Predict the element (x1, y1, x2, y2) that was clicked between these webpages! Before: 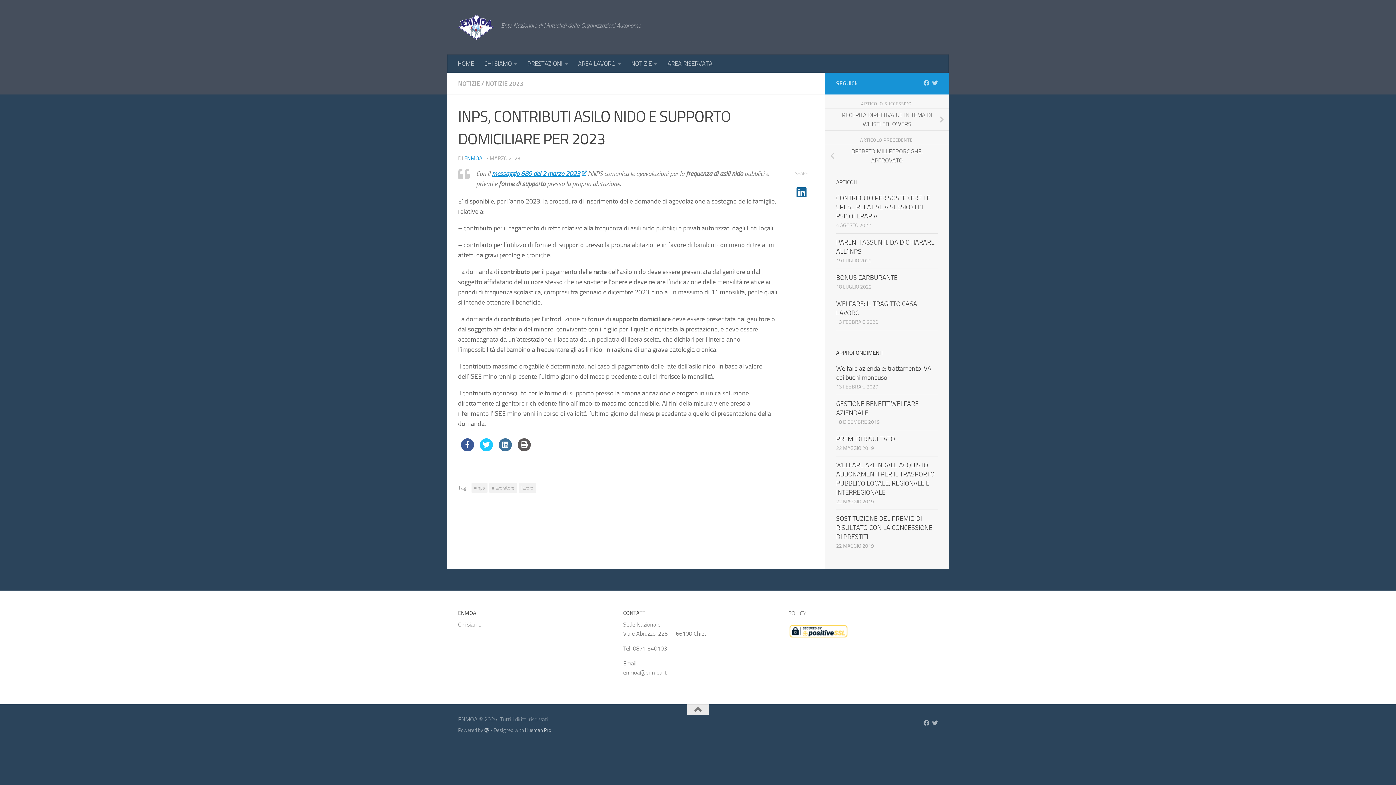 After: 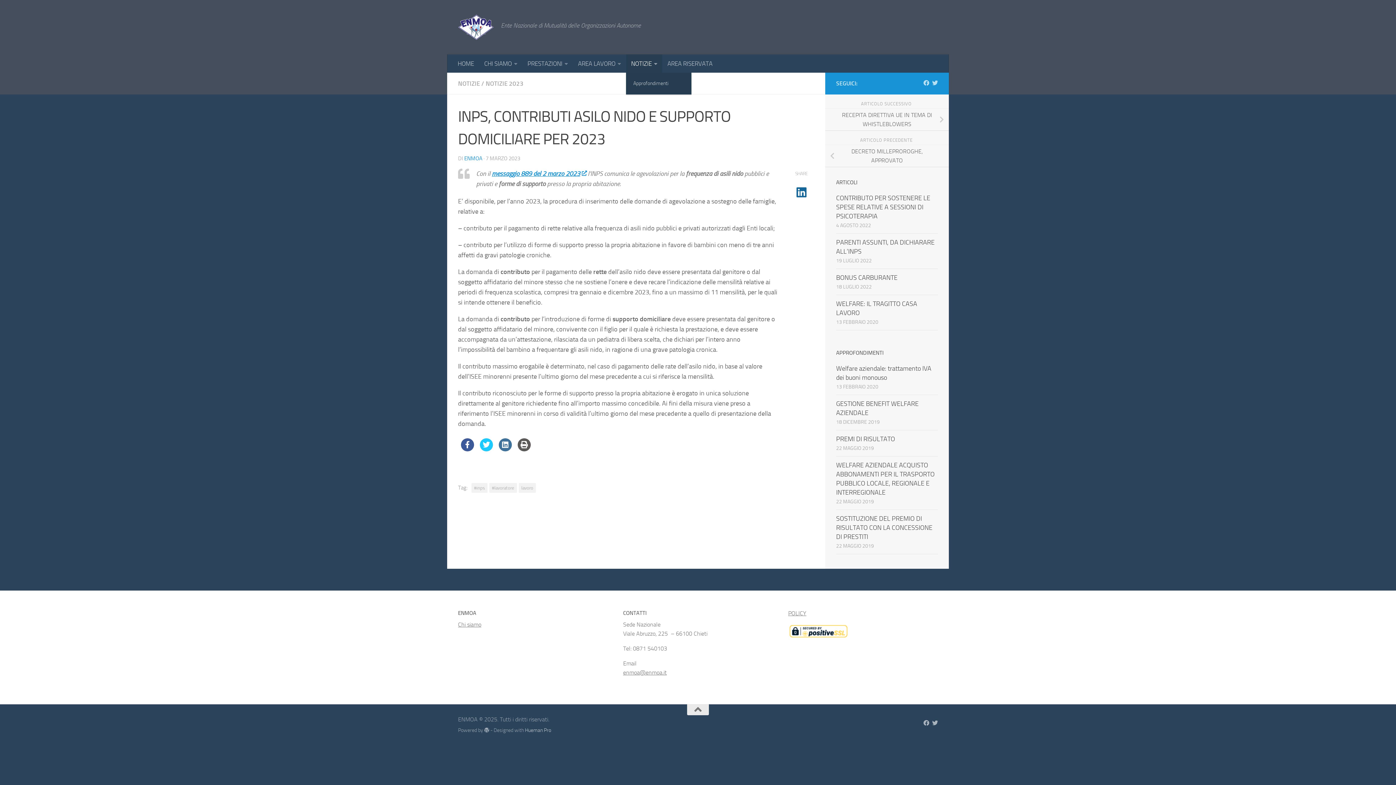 Action: label: NOTIZIE bbox: (626, 54, 662, 72)